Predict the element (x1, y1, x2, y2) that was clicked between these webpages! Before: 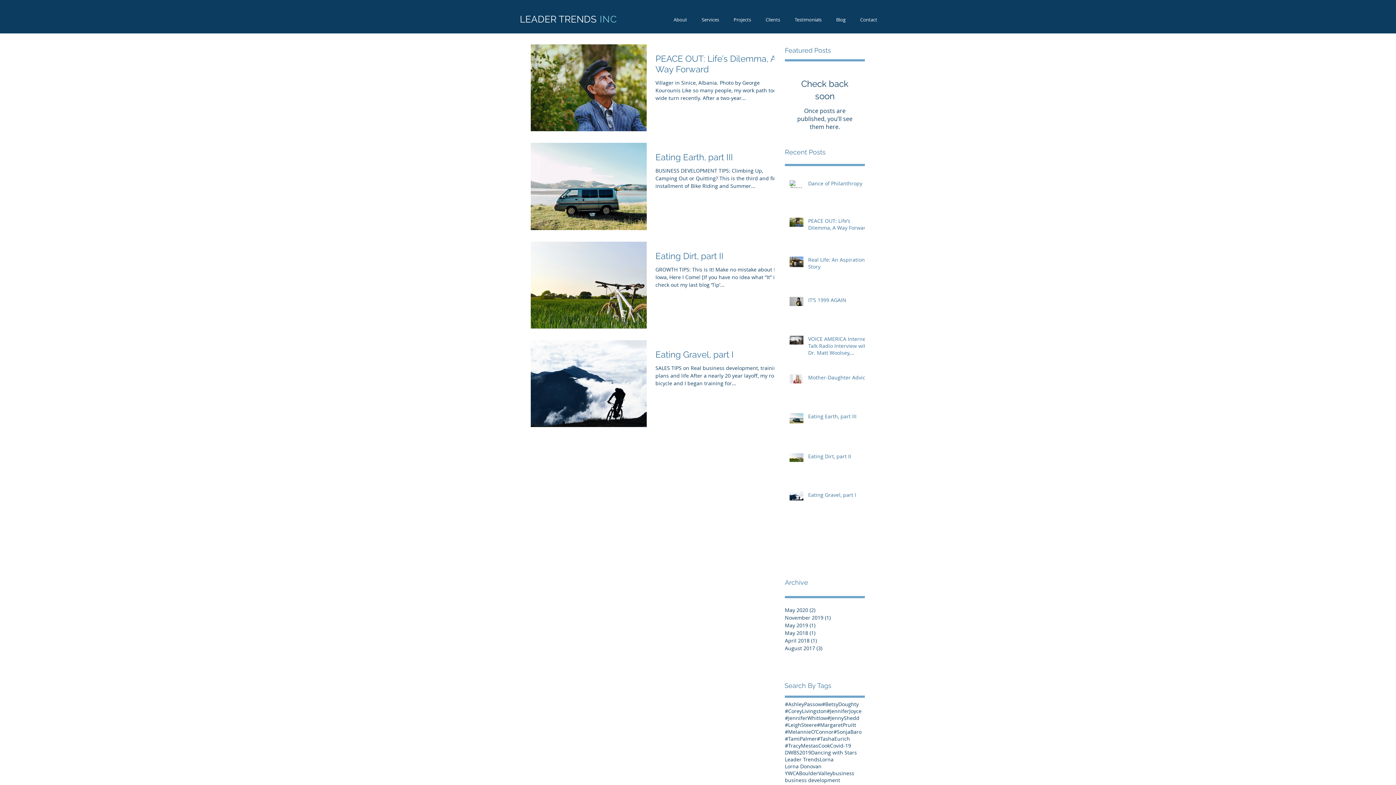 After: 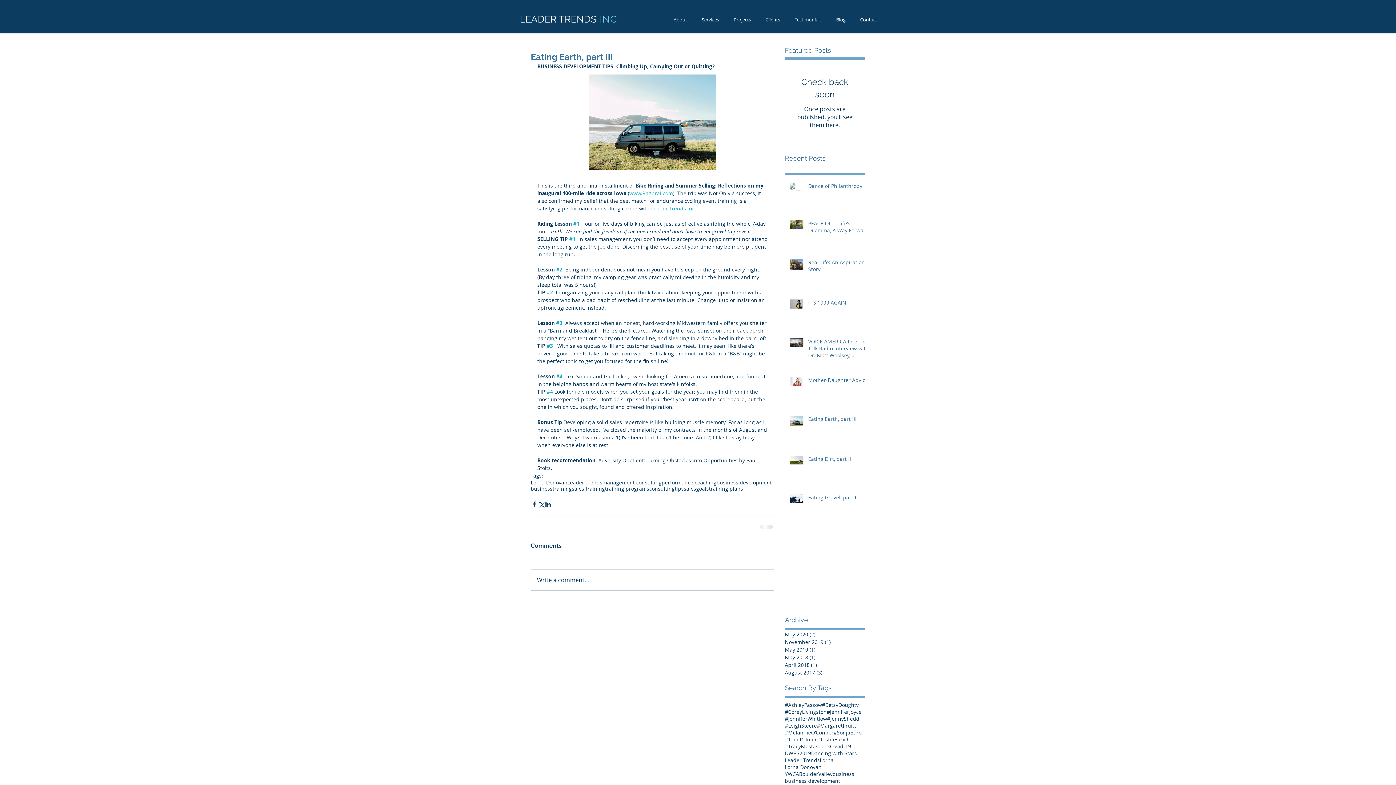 Action: bbox: (808, 413, 869, 422) label: Eating Earth, part III